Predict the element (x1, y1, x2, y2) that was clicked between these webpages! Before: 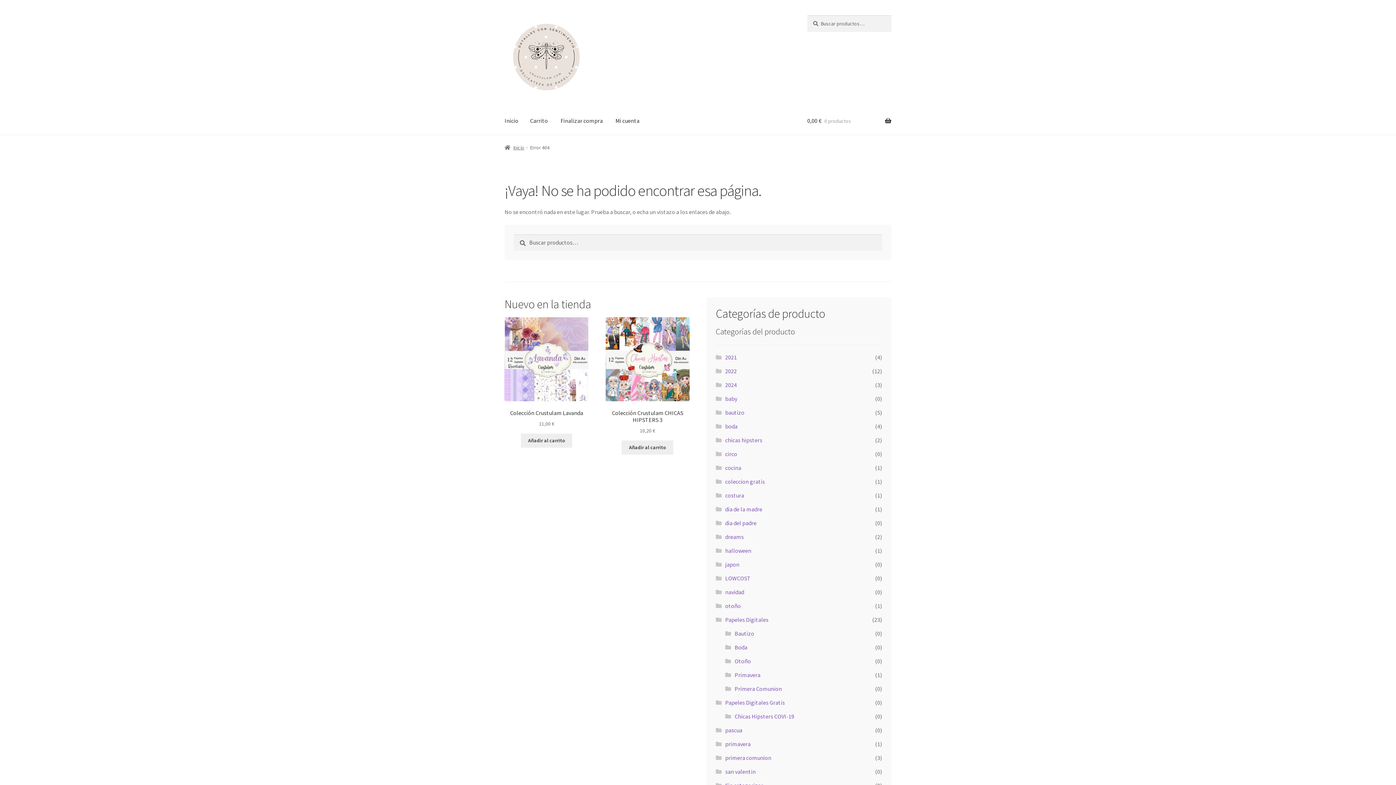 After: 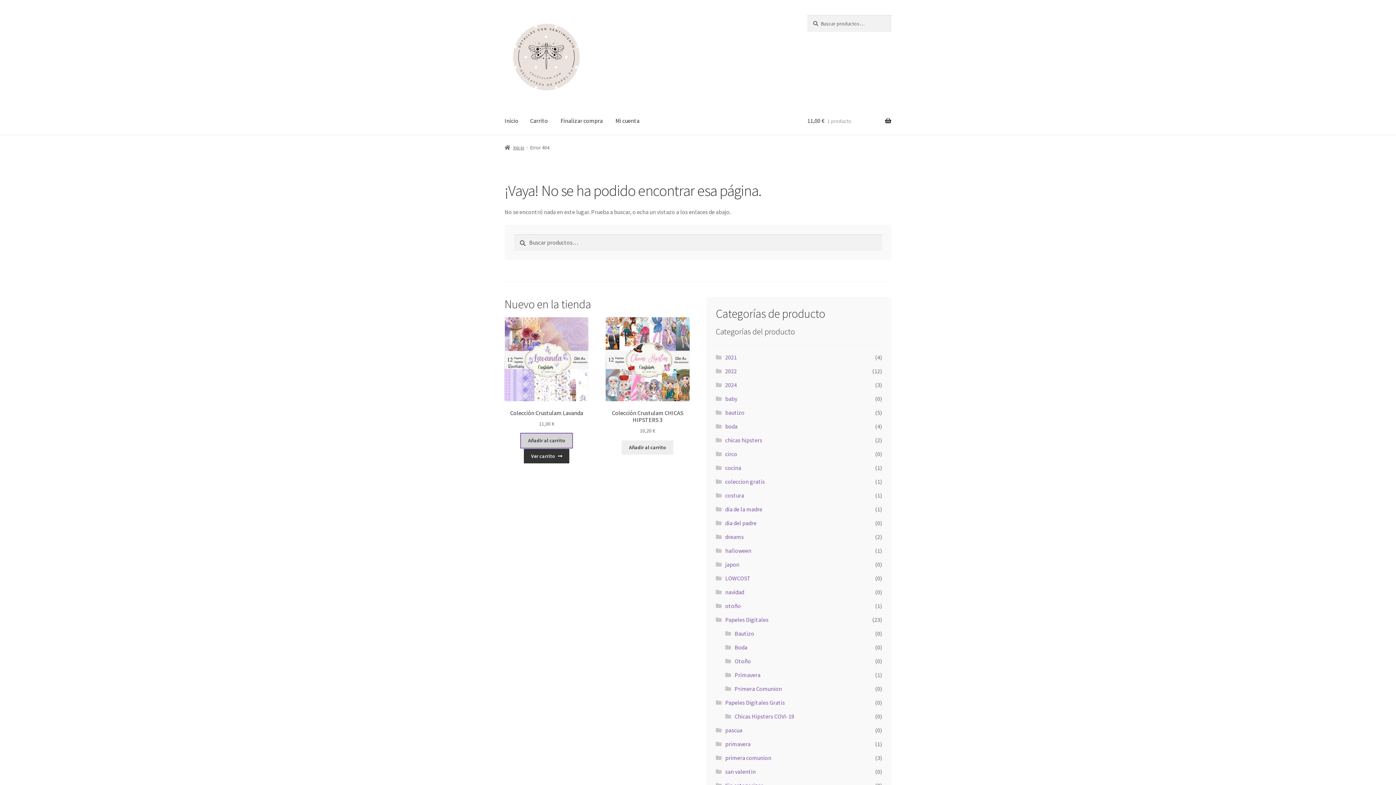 Action: bbox: (521, 433, 572, 447) label: Añadir al carrito: “Colección Crustulam Lavanda”